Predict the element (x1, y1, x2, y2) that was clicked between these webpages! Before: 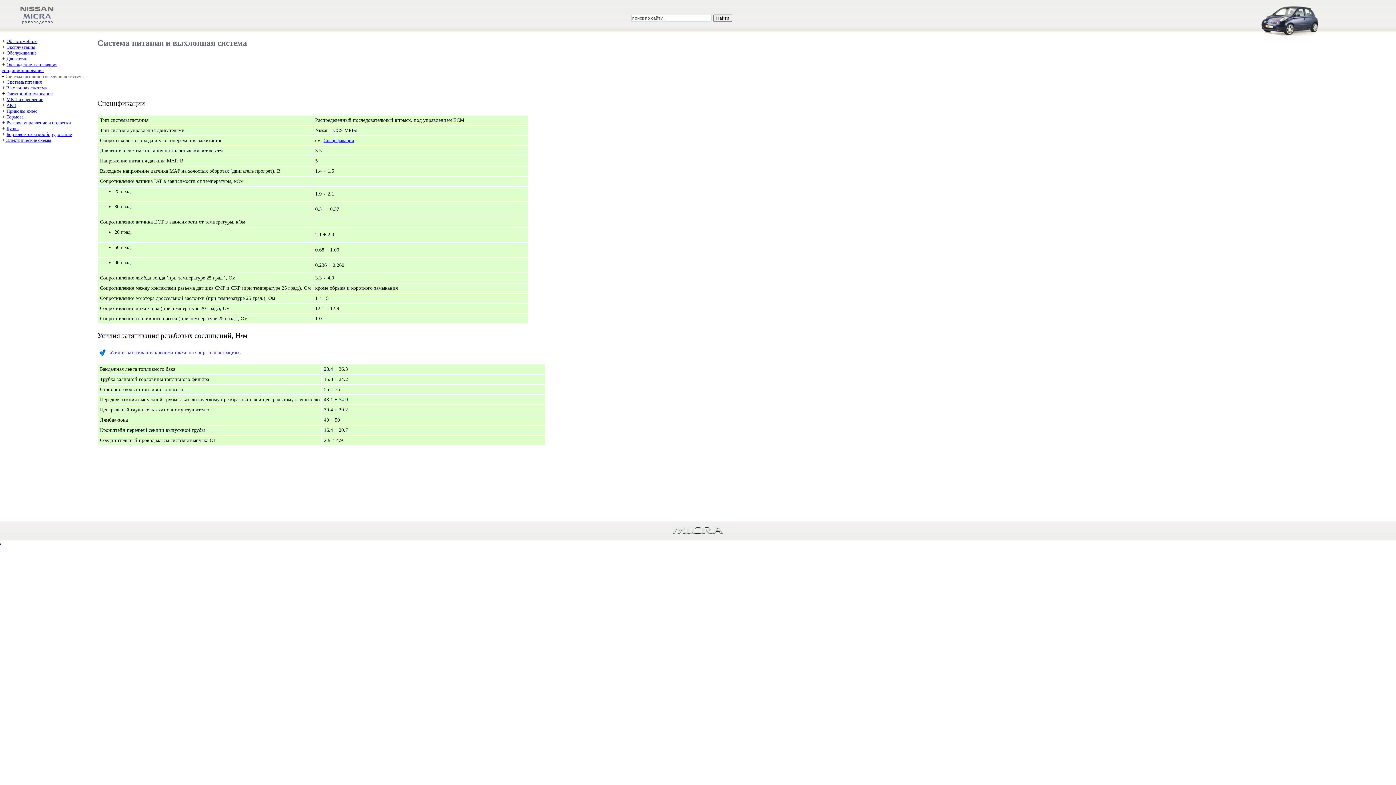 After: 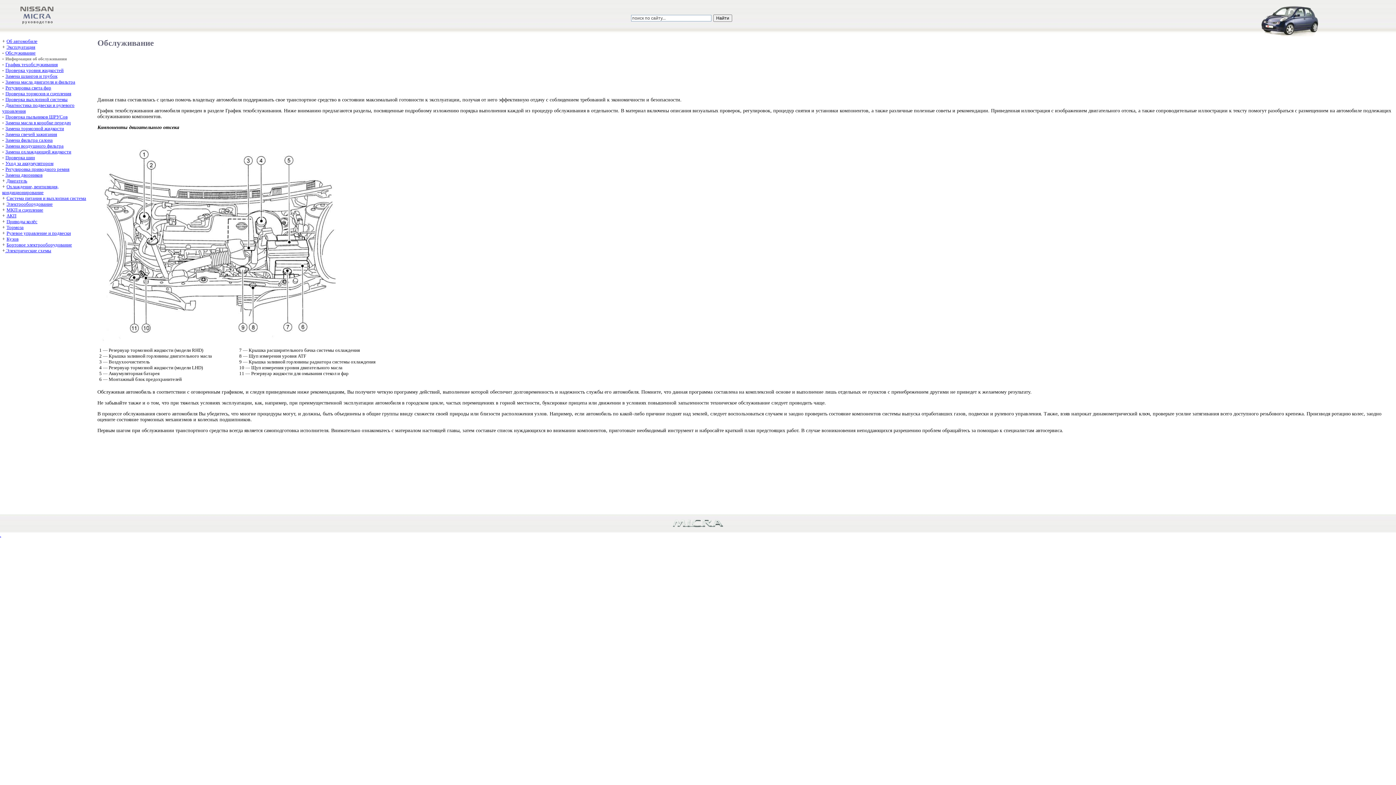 Action: label: Обслуживание bbox: (6, 50, 36, 55)